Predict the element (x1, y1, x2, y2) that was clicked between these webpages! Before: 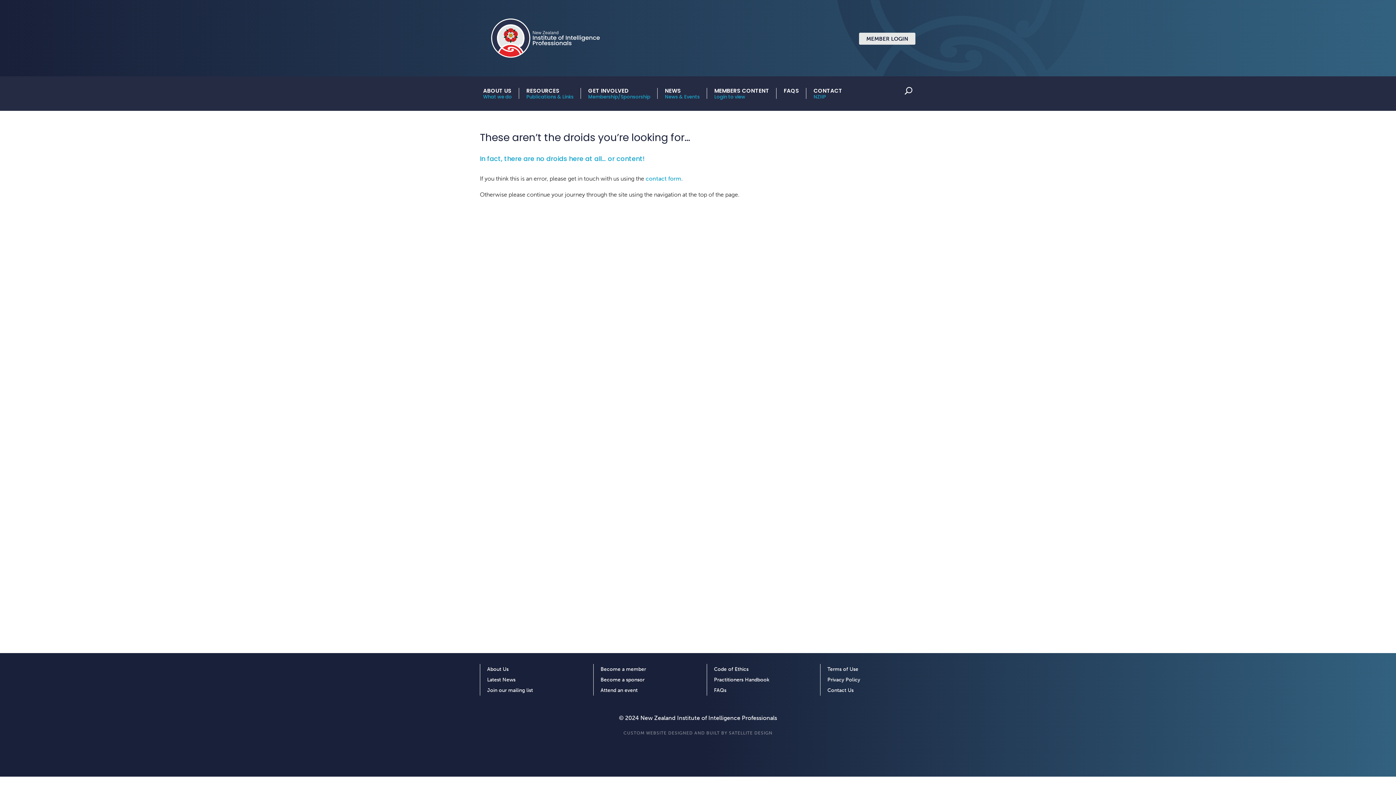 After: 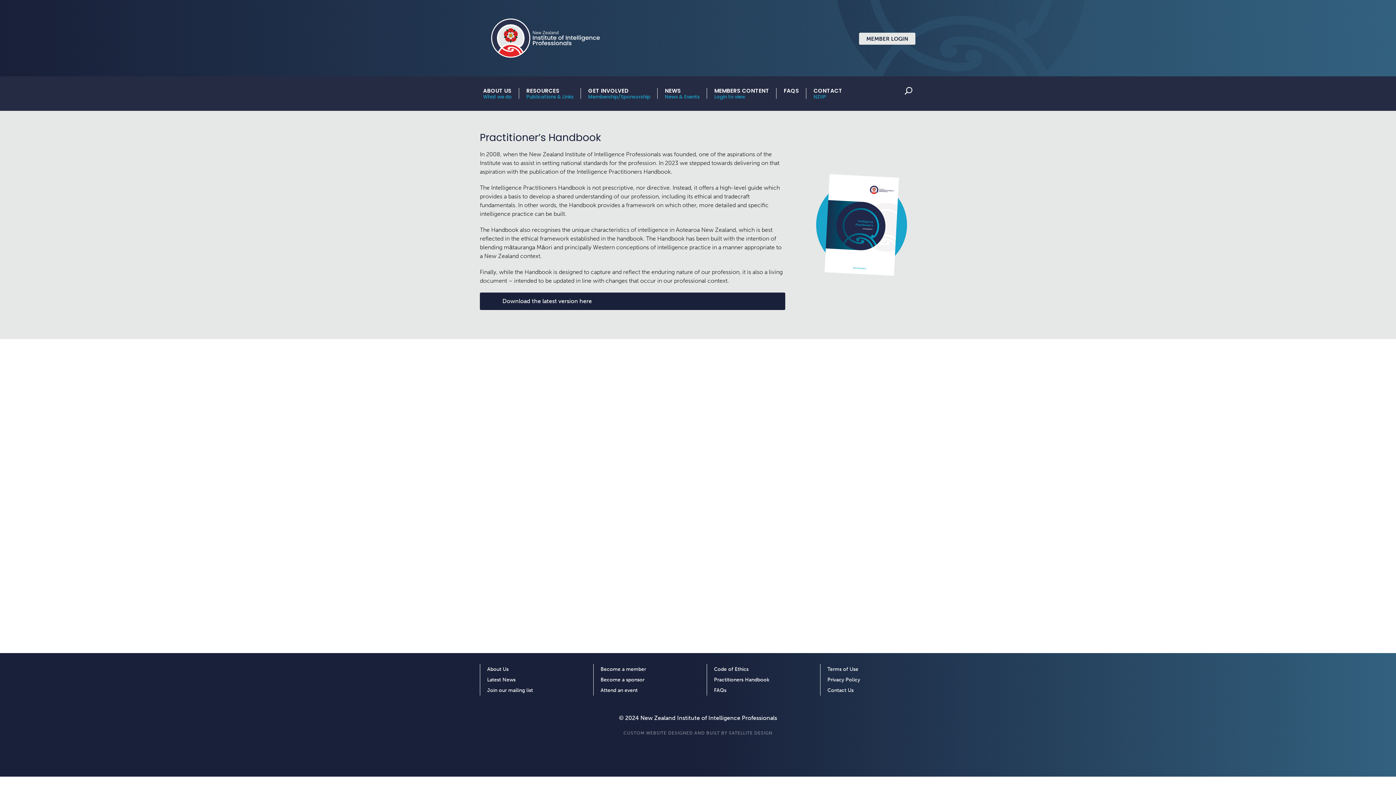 Action: label: Practitioners Handbook bbox: (714, 677, 769, 685)